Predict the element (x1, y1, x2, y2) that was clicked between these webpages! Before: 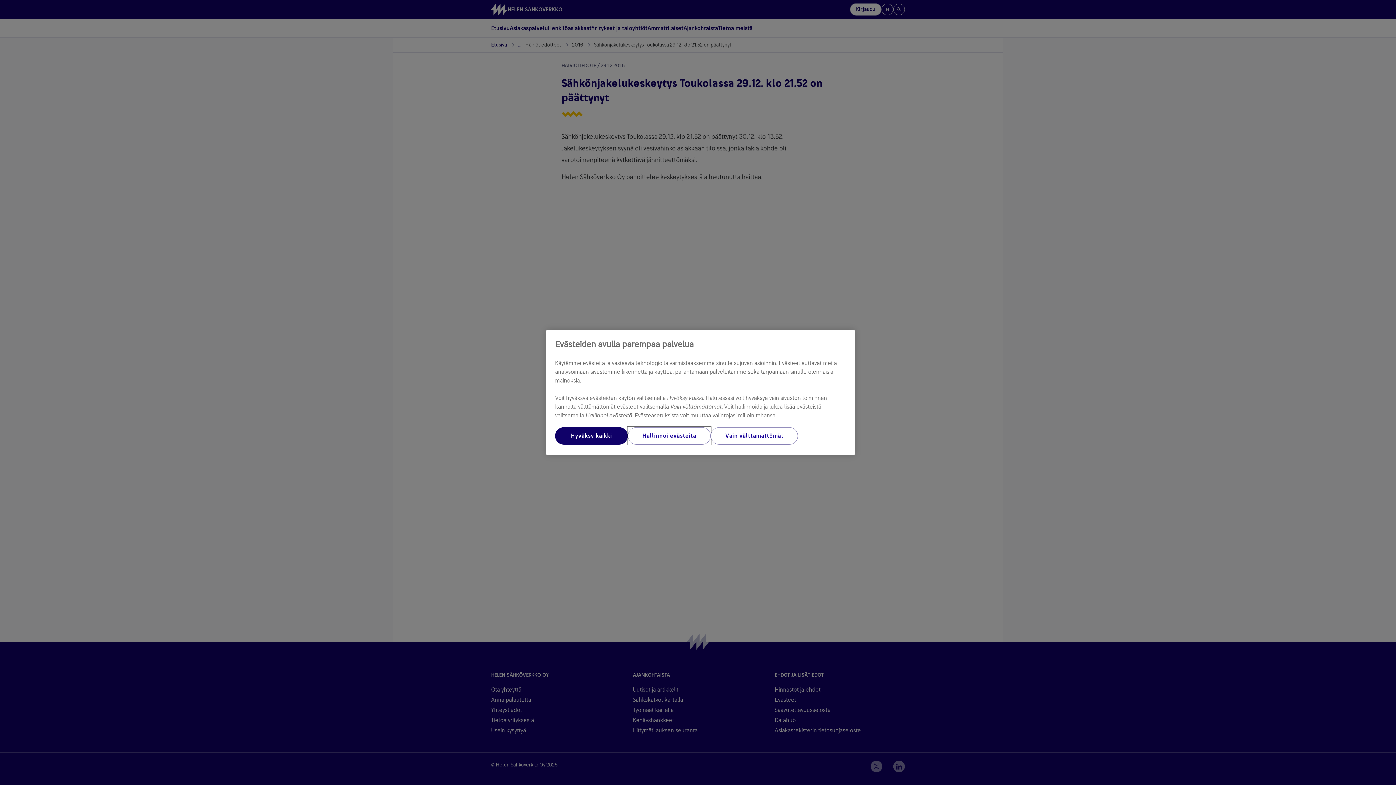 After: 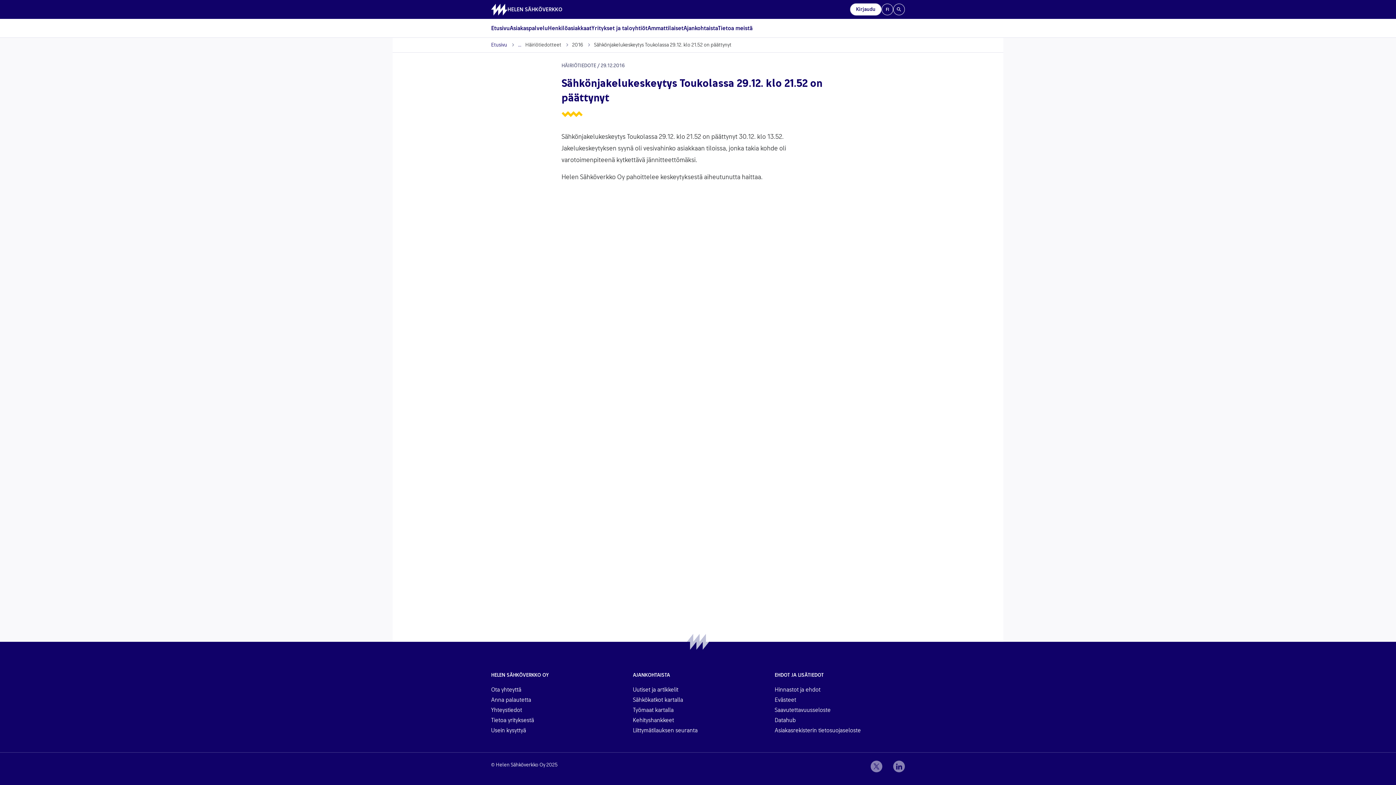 Action: bbox: (555, 427, 628, 444) label: Hyväksy kaikki